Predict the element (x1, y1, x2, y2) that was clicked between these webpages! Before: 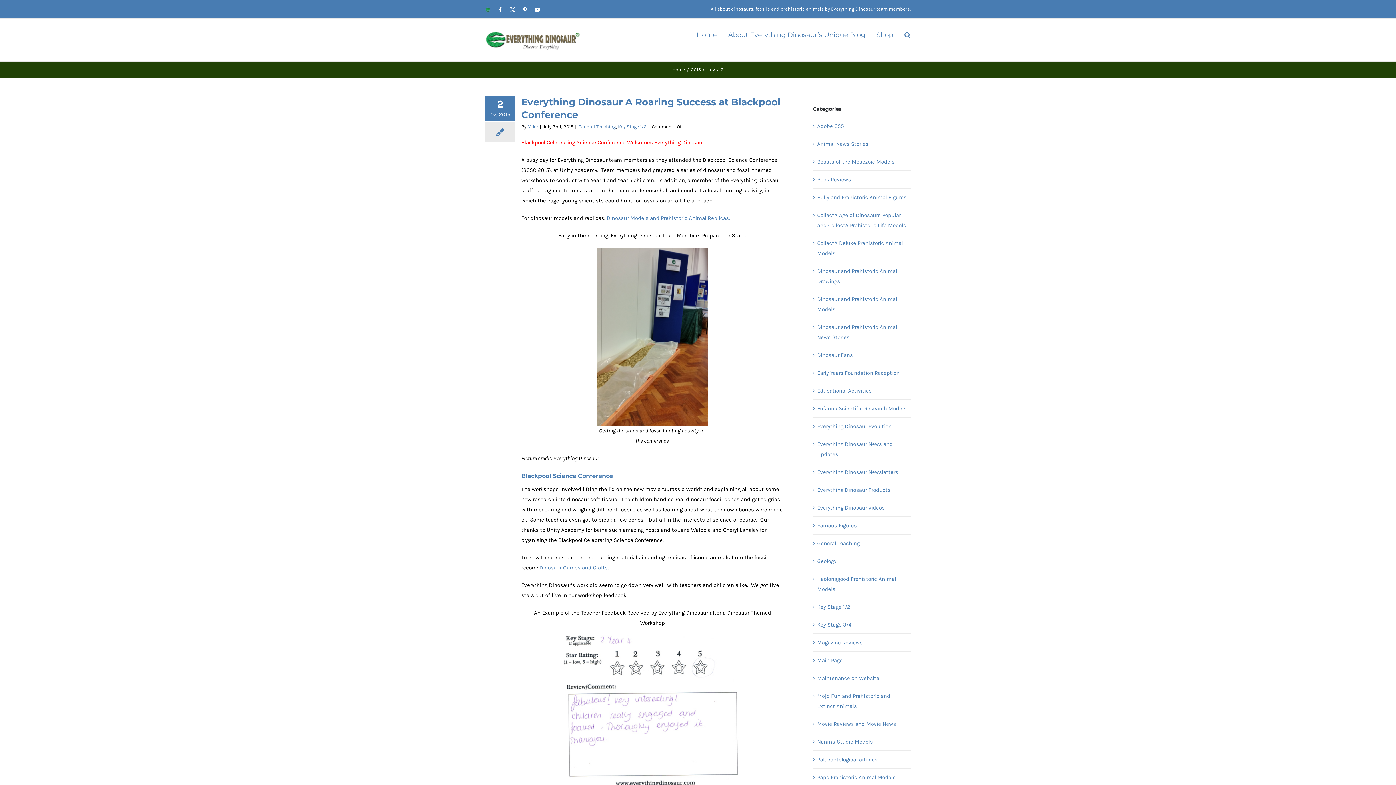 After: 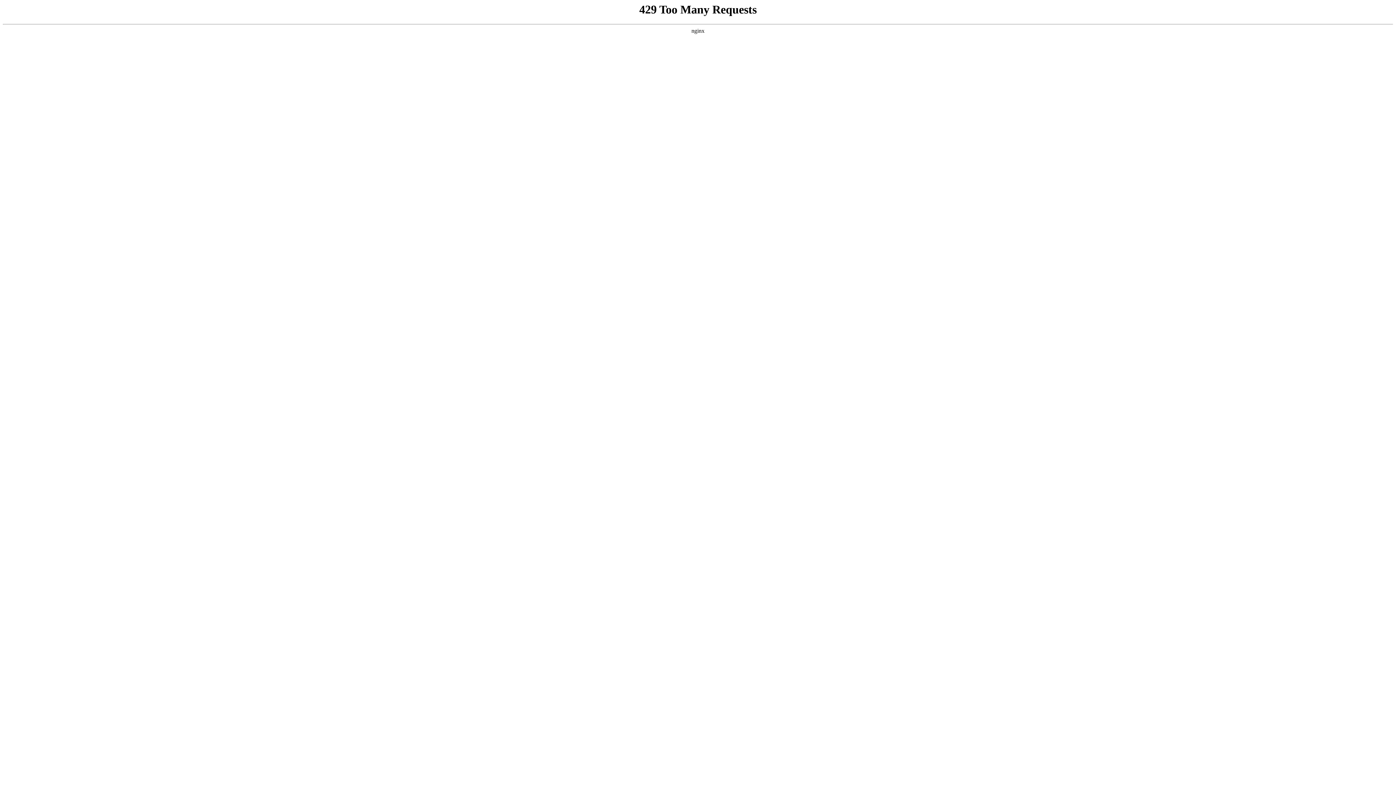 Action: label: CollectA Age of Dinosaurs Popular and CollectA Prehistoric Life Models bbox: (817, 210, 907, 230)